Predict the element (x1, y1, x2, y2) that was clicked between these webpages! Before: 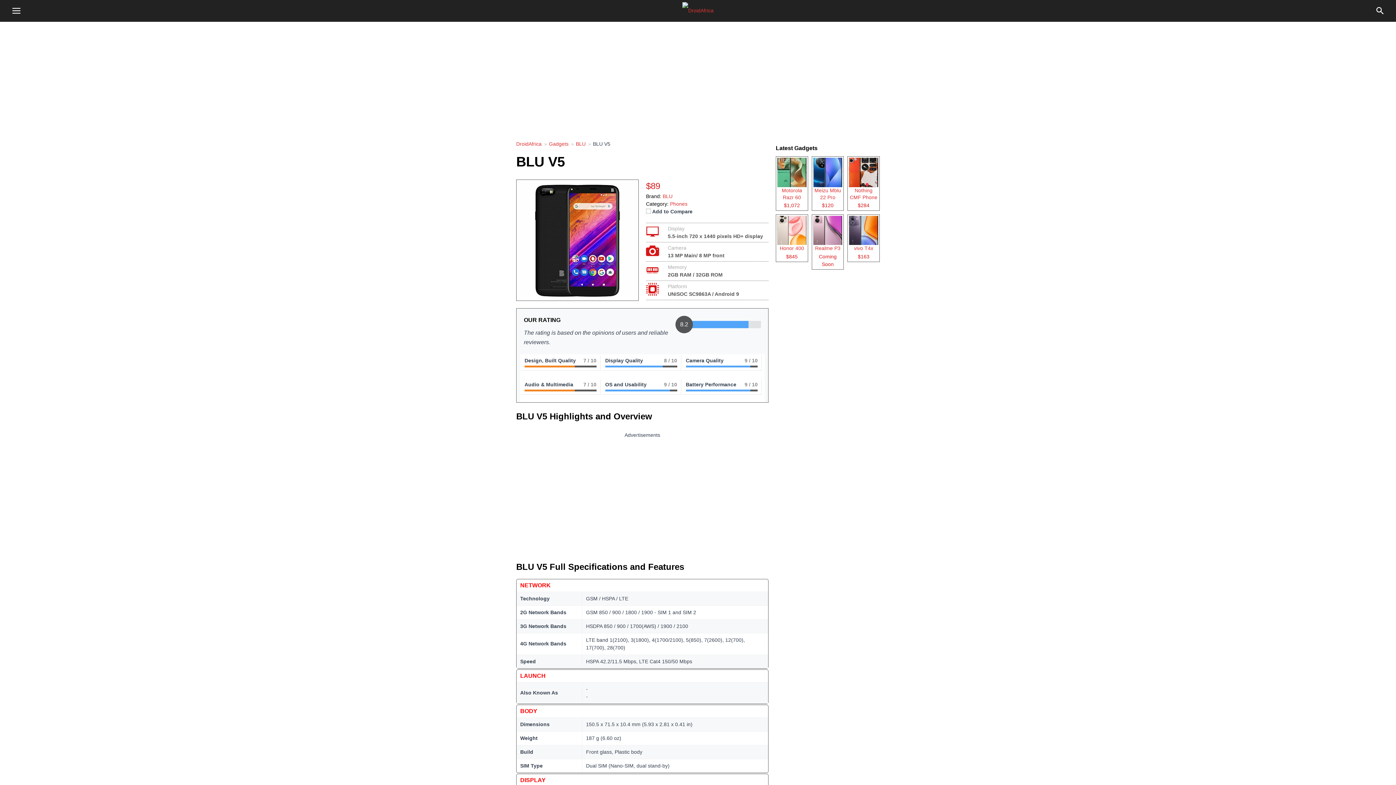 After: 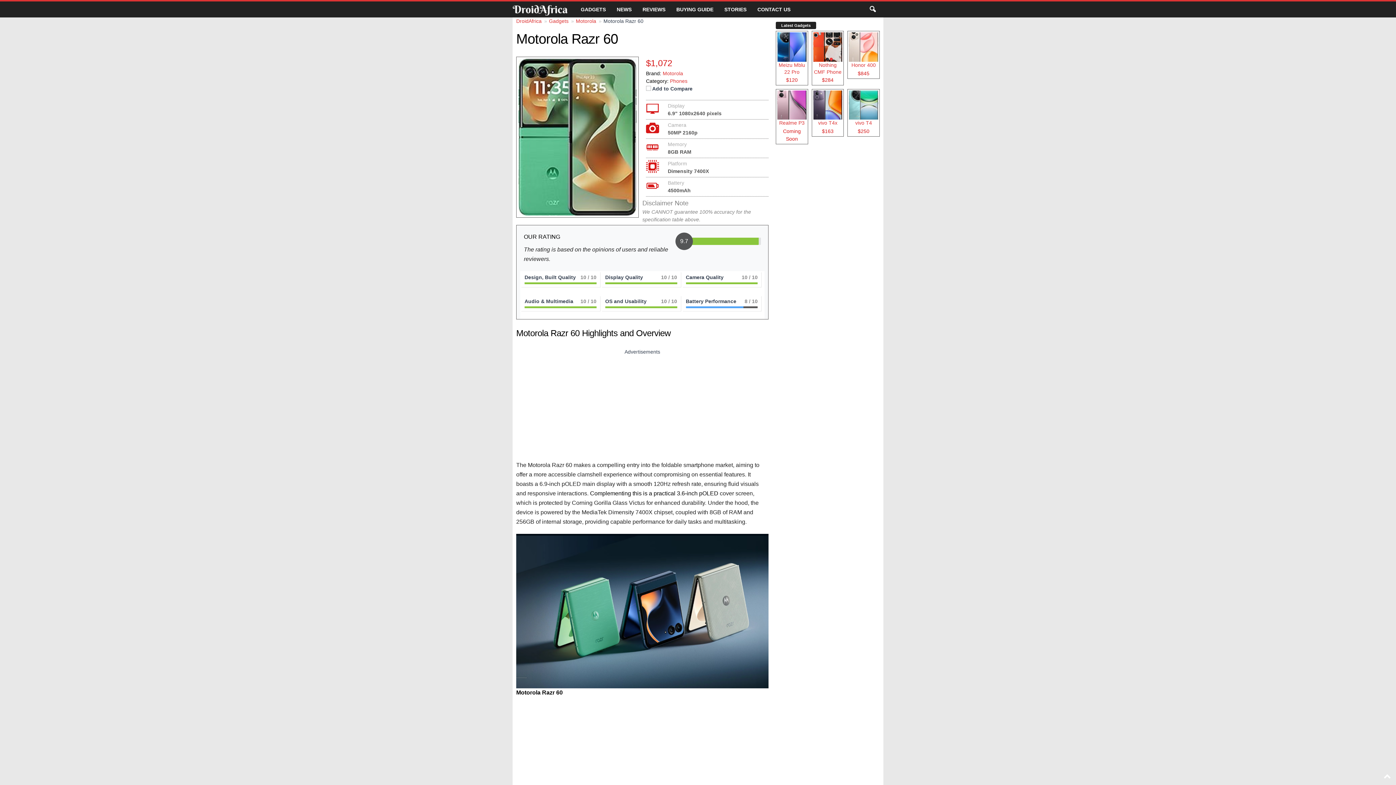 Action: label: Motorola Razr 60
$1,072 bbox: (776, 156, 808, 210)